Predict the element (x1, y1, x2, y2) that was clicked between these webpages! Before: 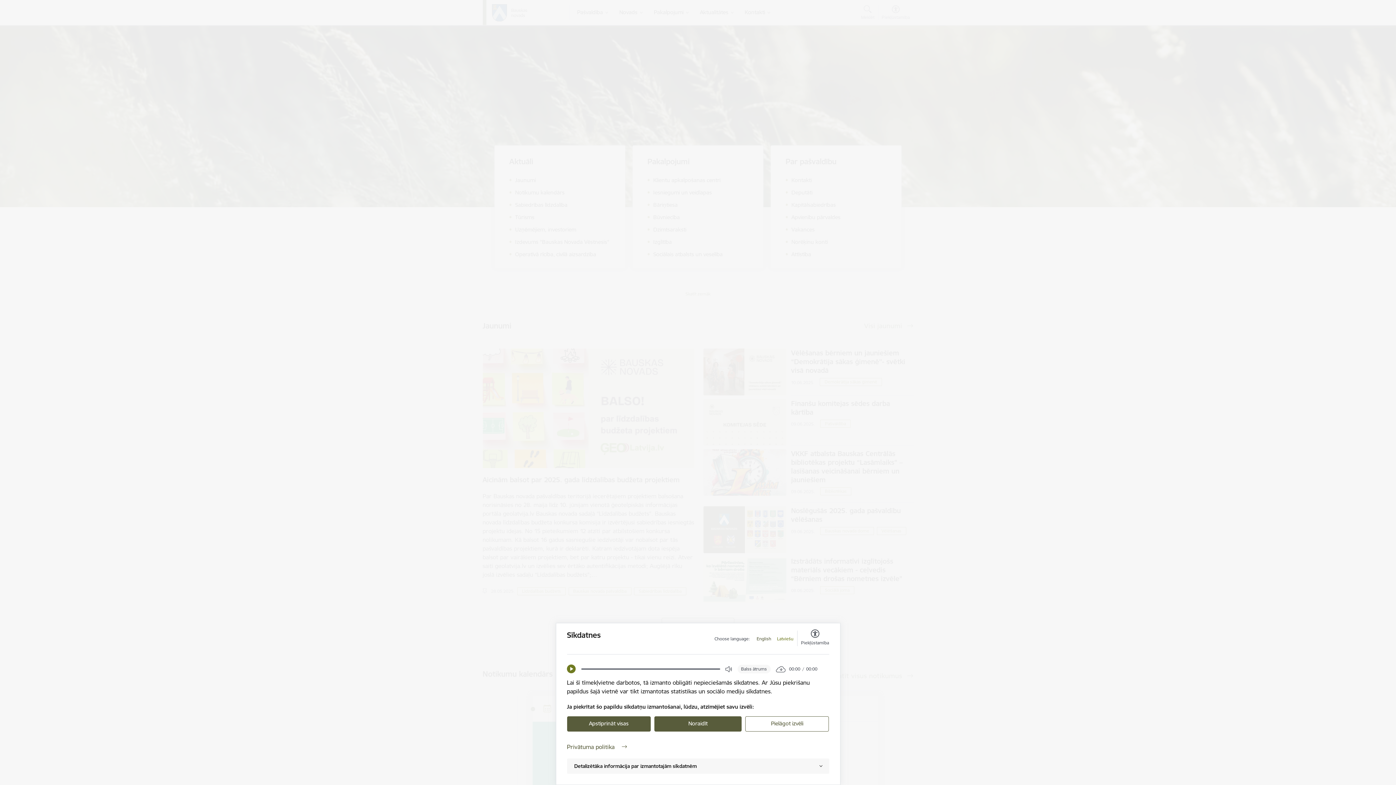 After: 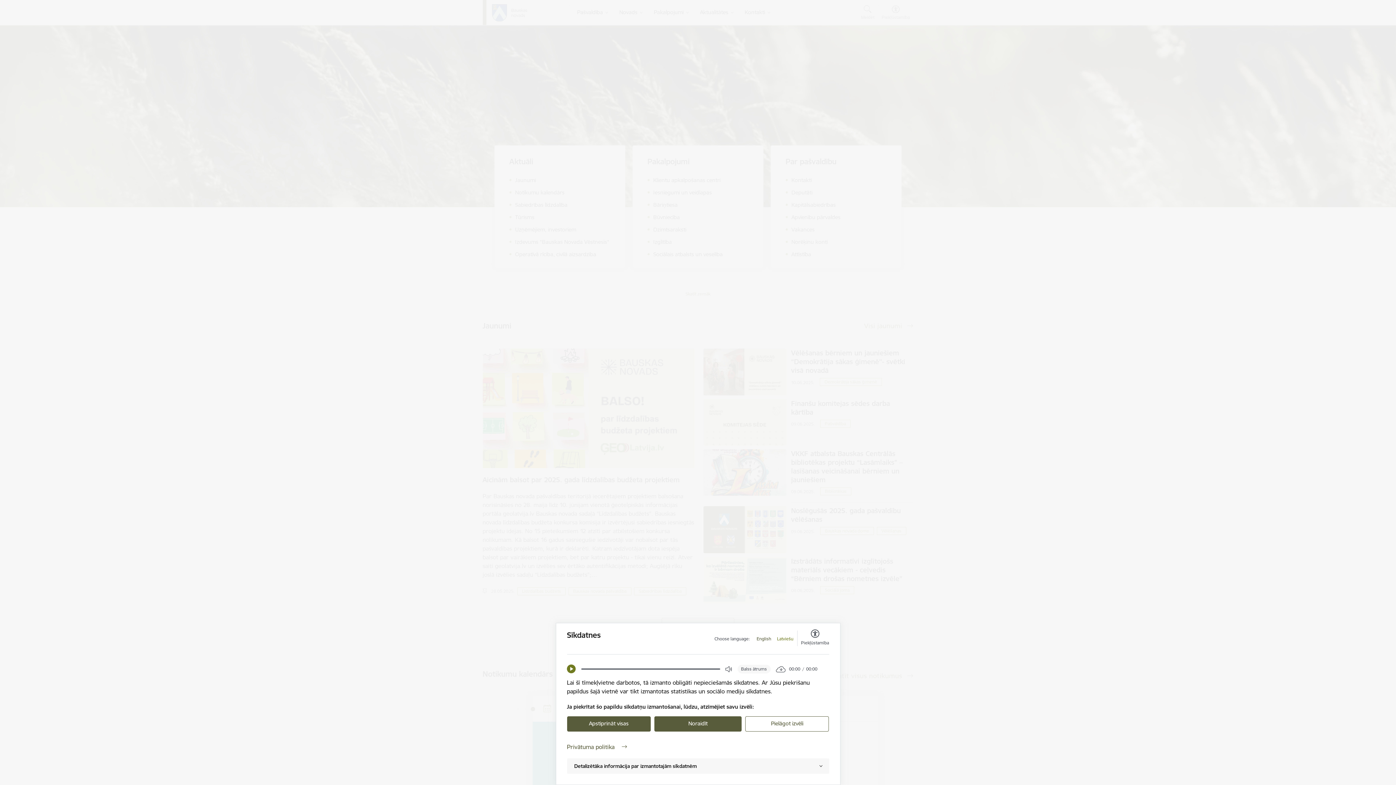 Action: label: Latviešu bbox: (777, 636, 793, 642)